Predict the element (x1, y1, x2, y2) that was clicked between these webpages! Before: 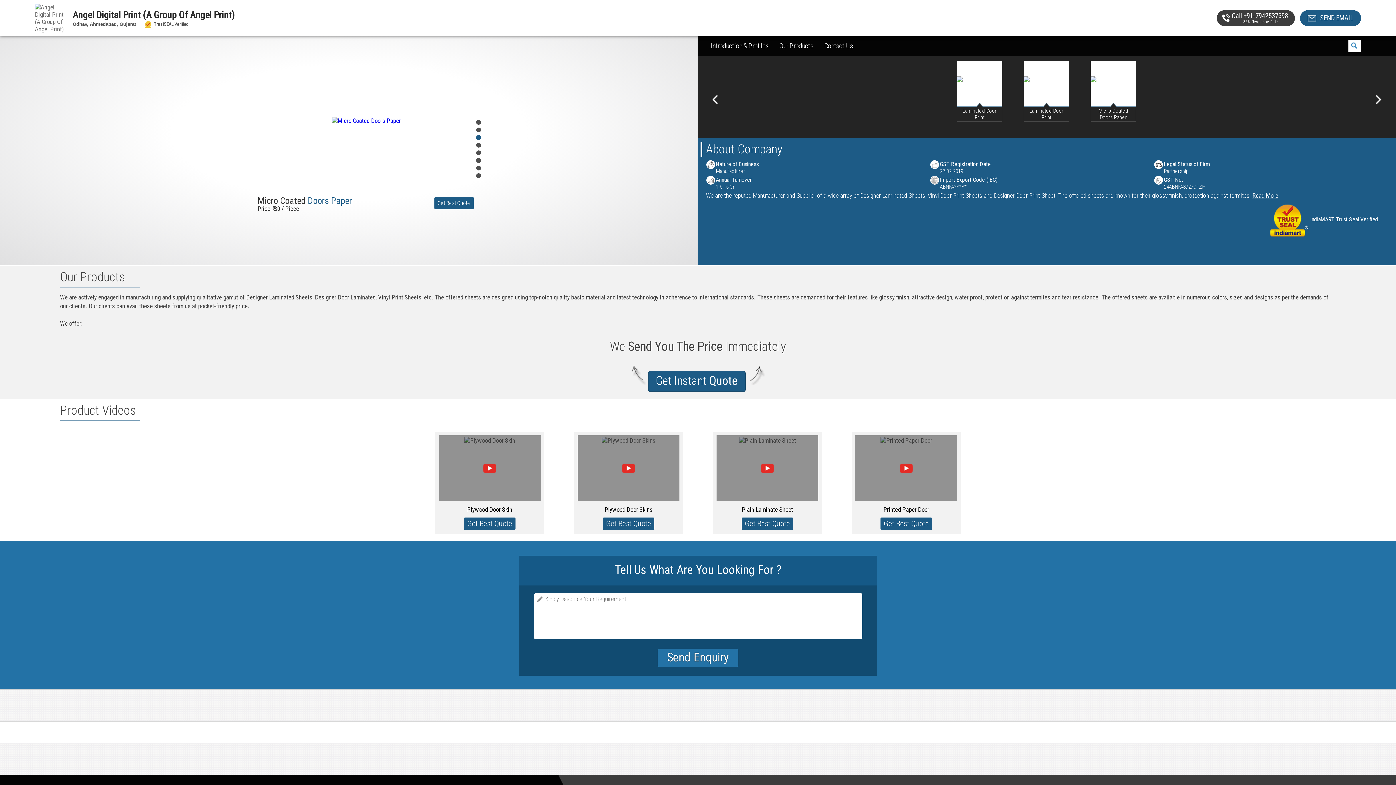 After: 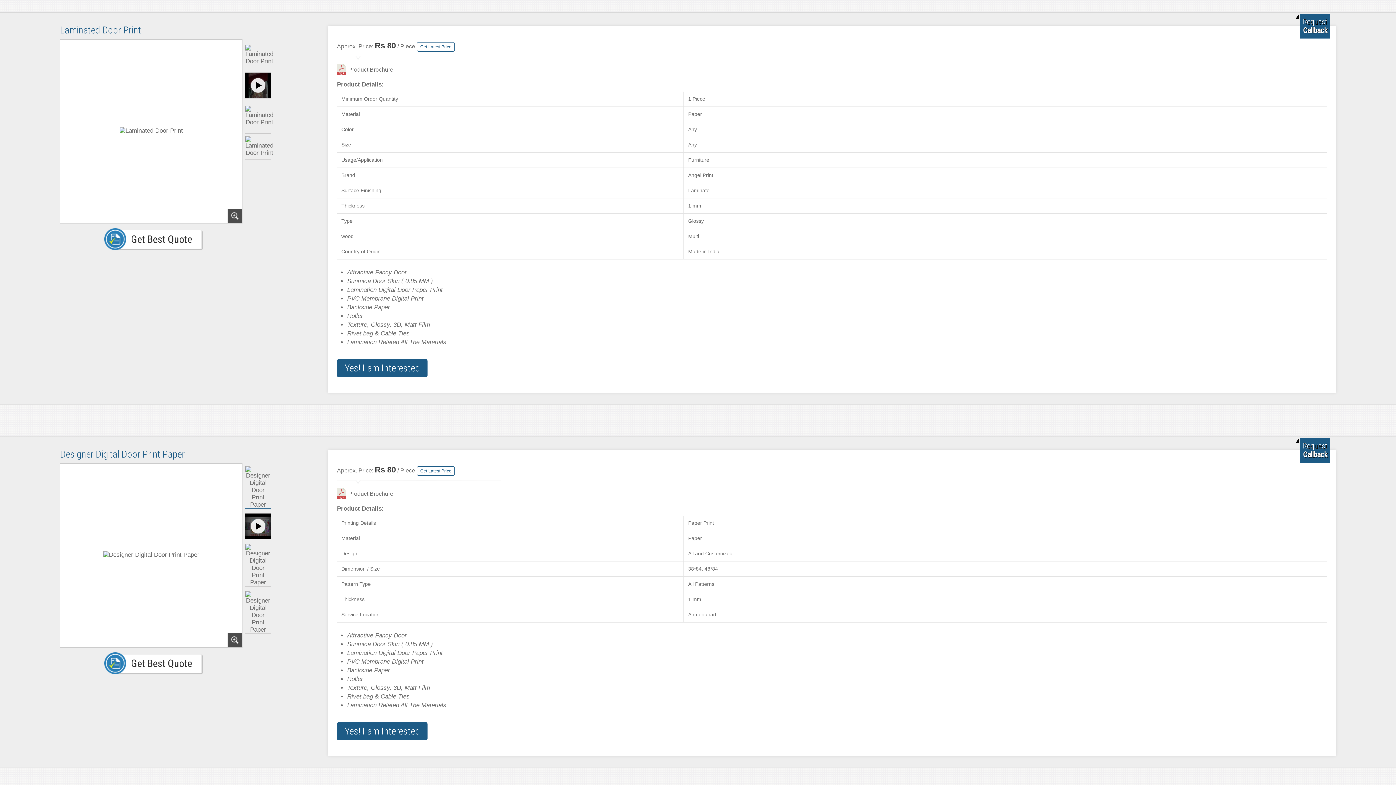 Action: bbox: (1024, 79, 1069, 86)